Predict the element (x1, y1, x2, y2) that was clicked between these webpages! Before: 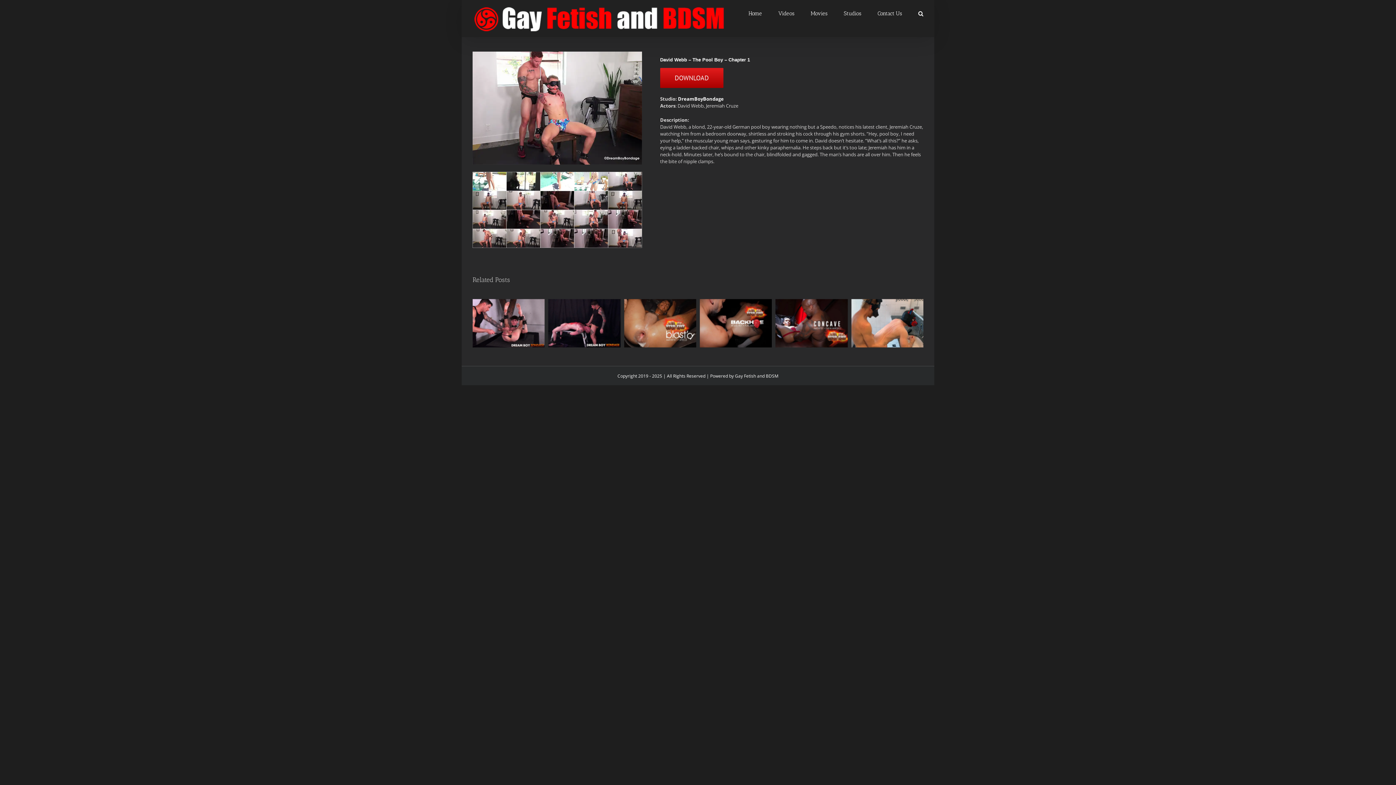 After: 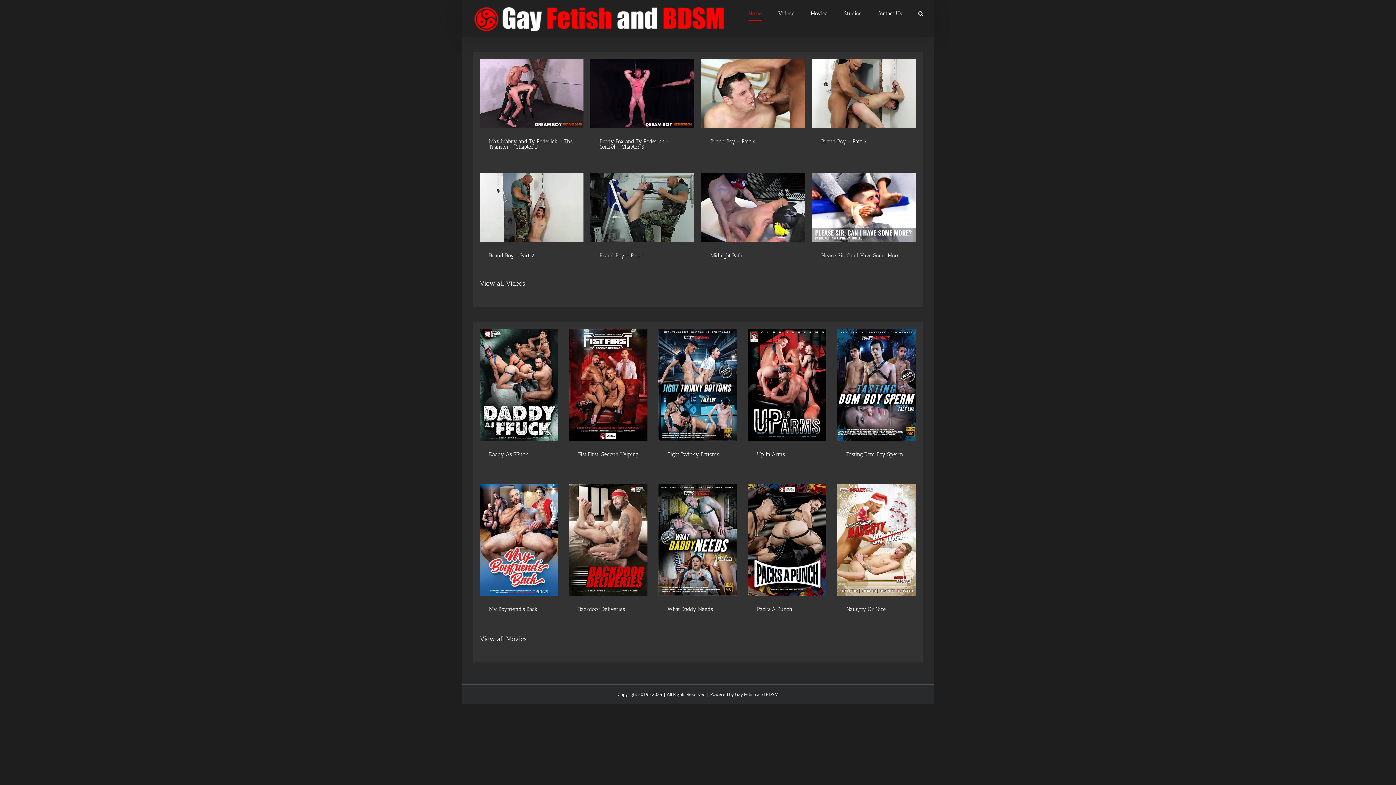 Action: bbox: (472, 5, 727, 31)